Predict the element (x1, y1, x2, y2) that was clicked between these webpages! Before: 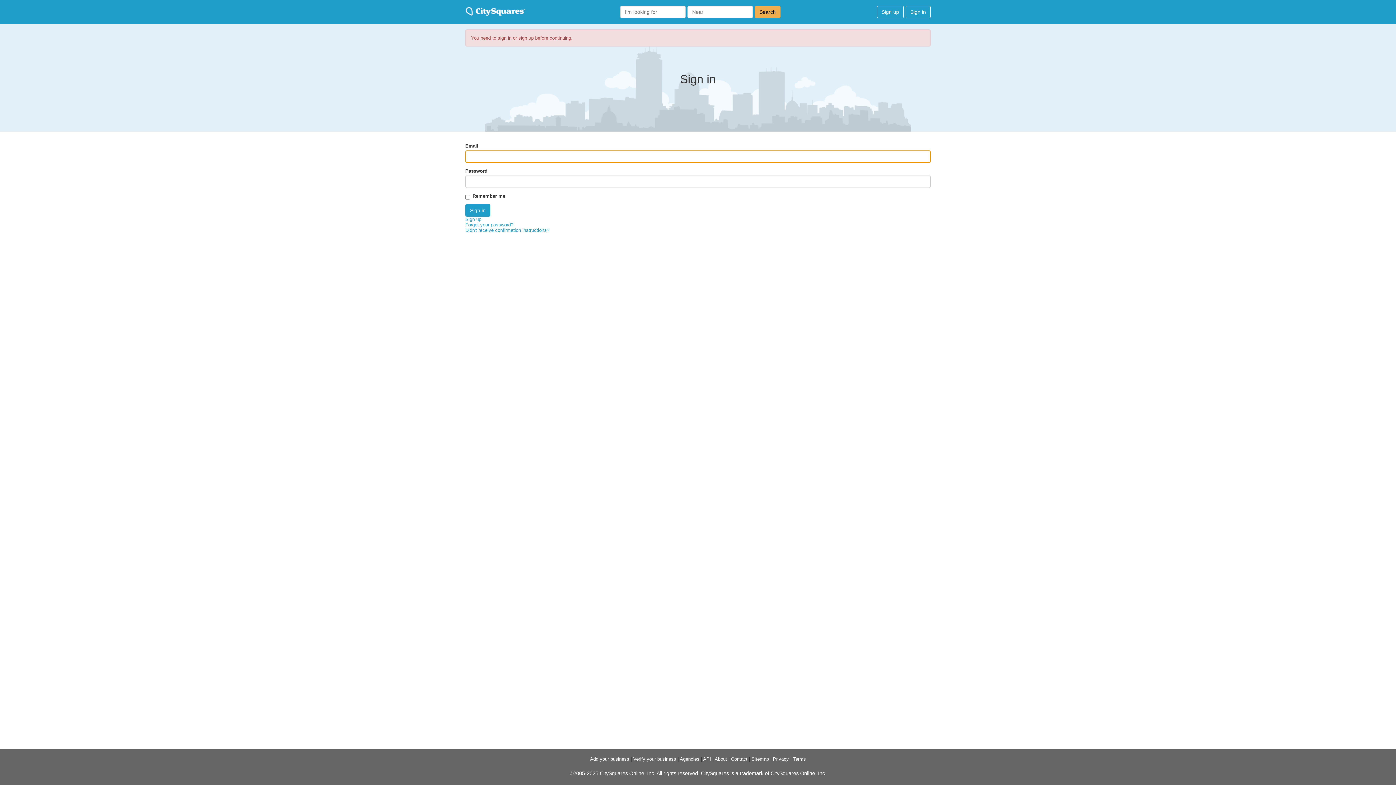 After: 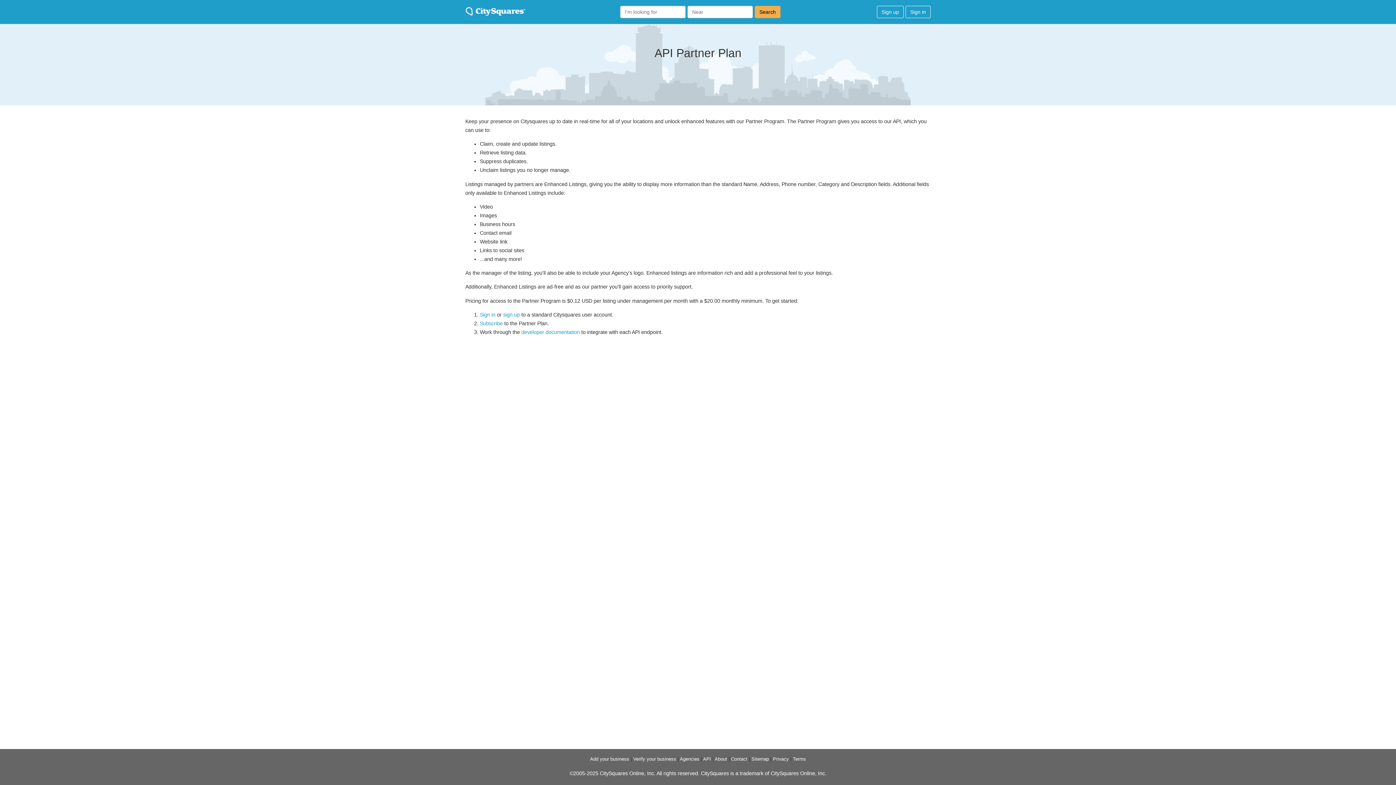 Action: label: API bbox: (703, 756, 711, 762)